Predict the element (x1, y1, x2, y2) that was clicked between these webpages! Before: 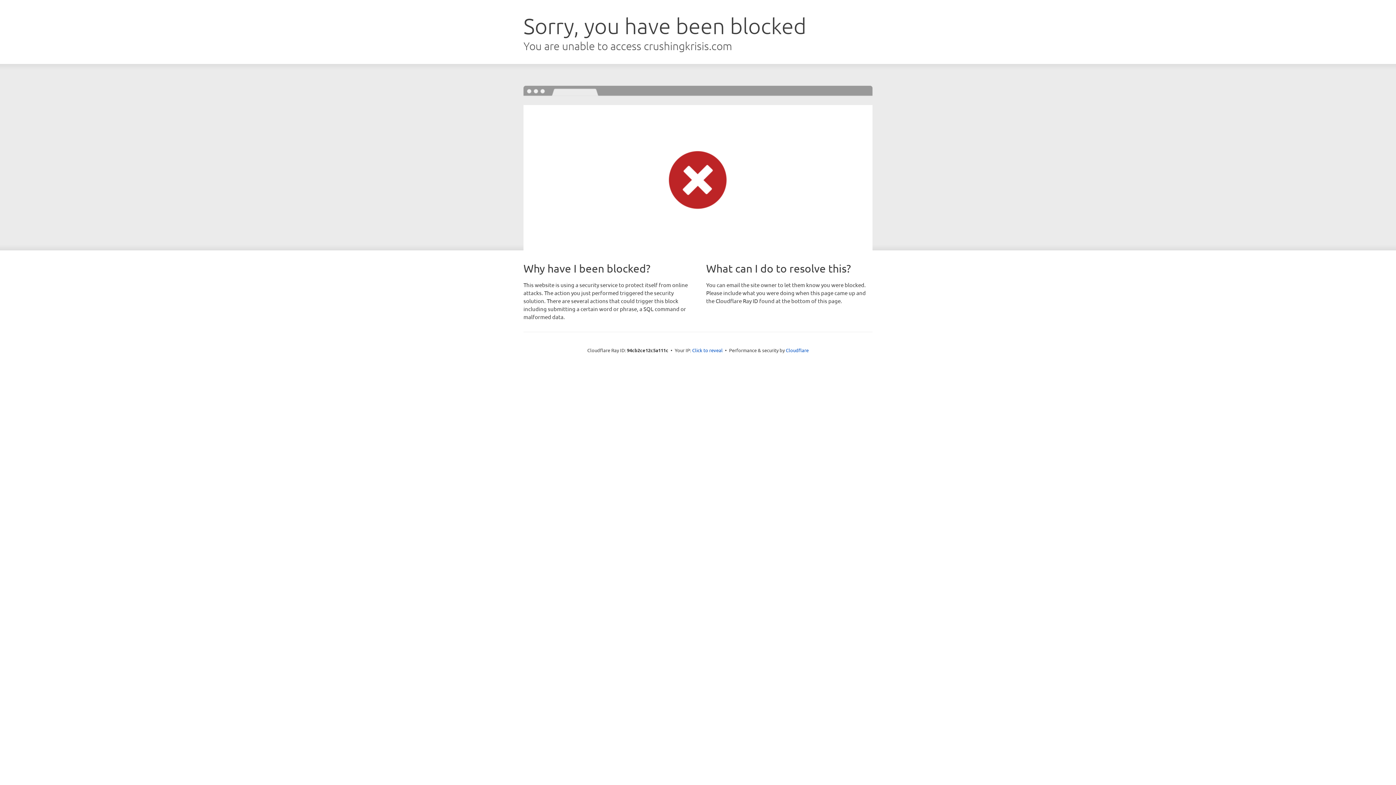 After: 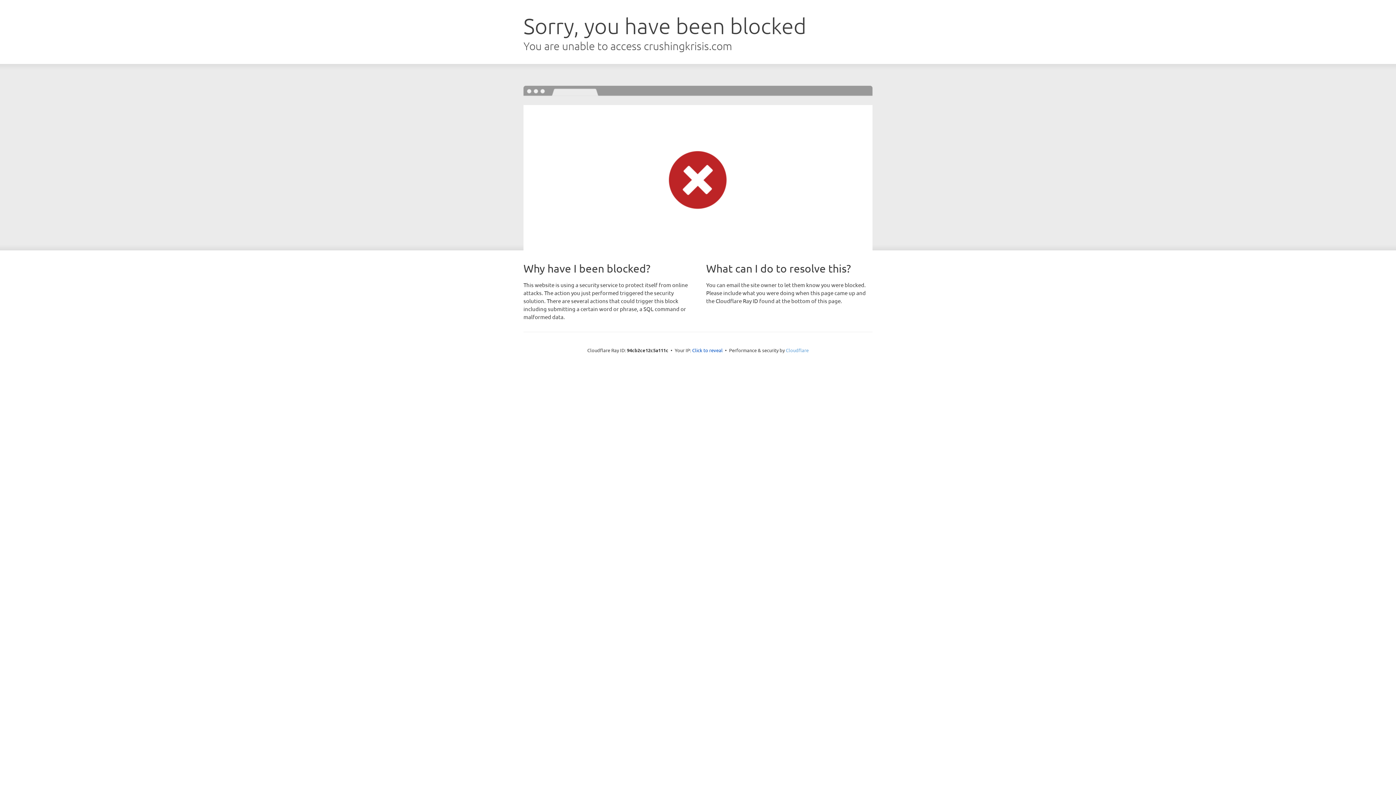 Action: label: Cloudflare bbox: (786, 347, 808, 353)